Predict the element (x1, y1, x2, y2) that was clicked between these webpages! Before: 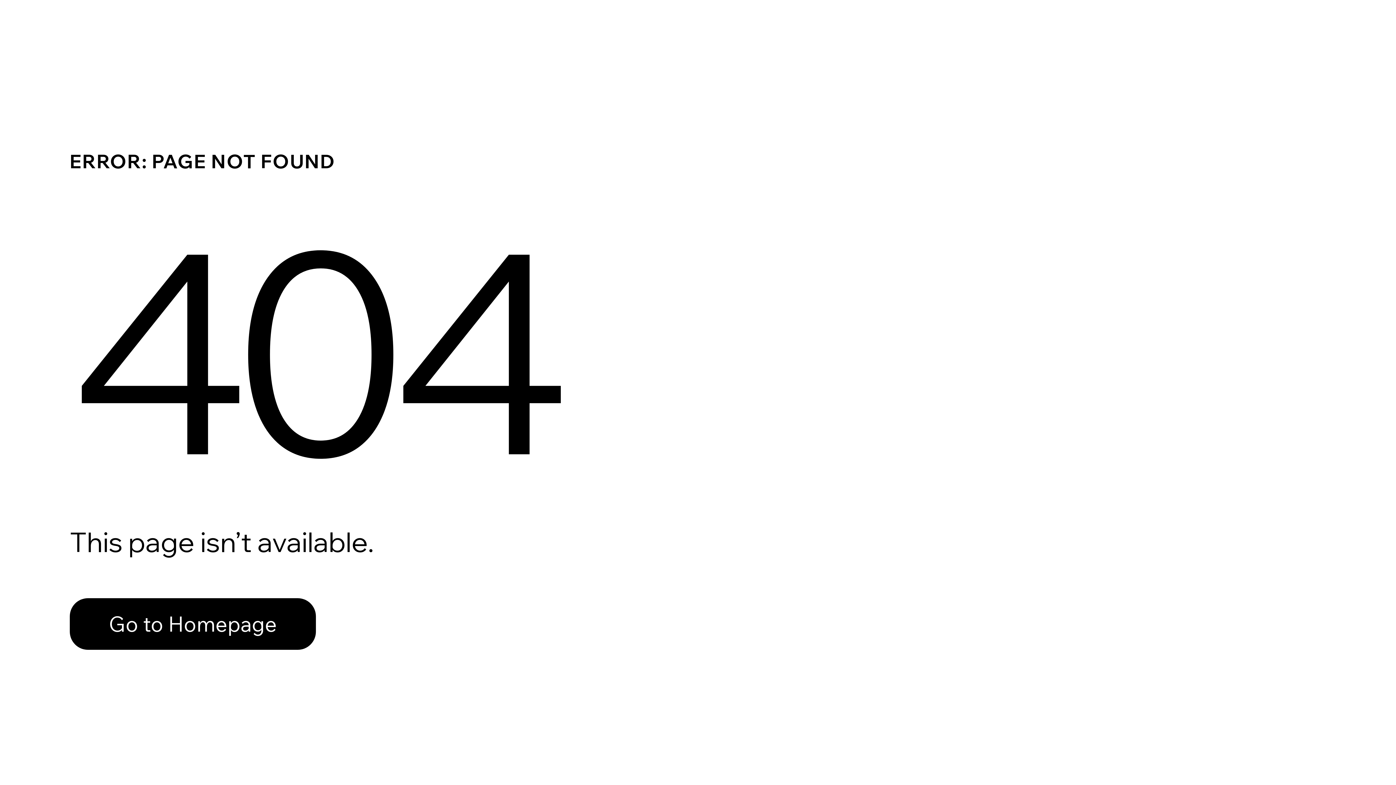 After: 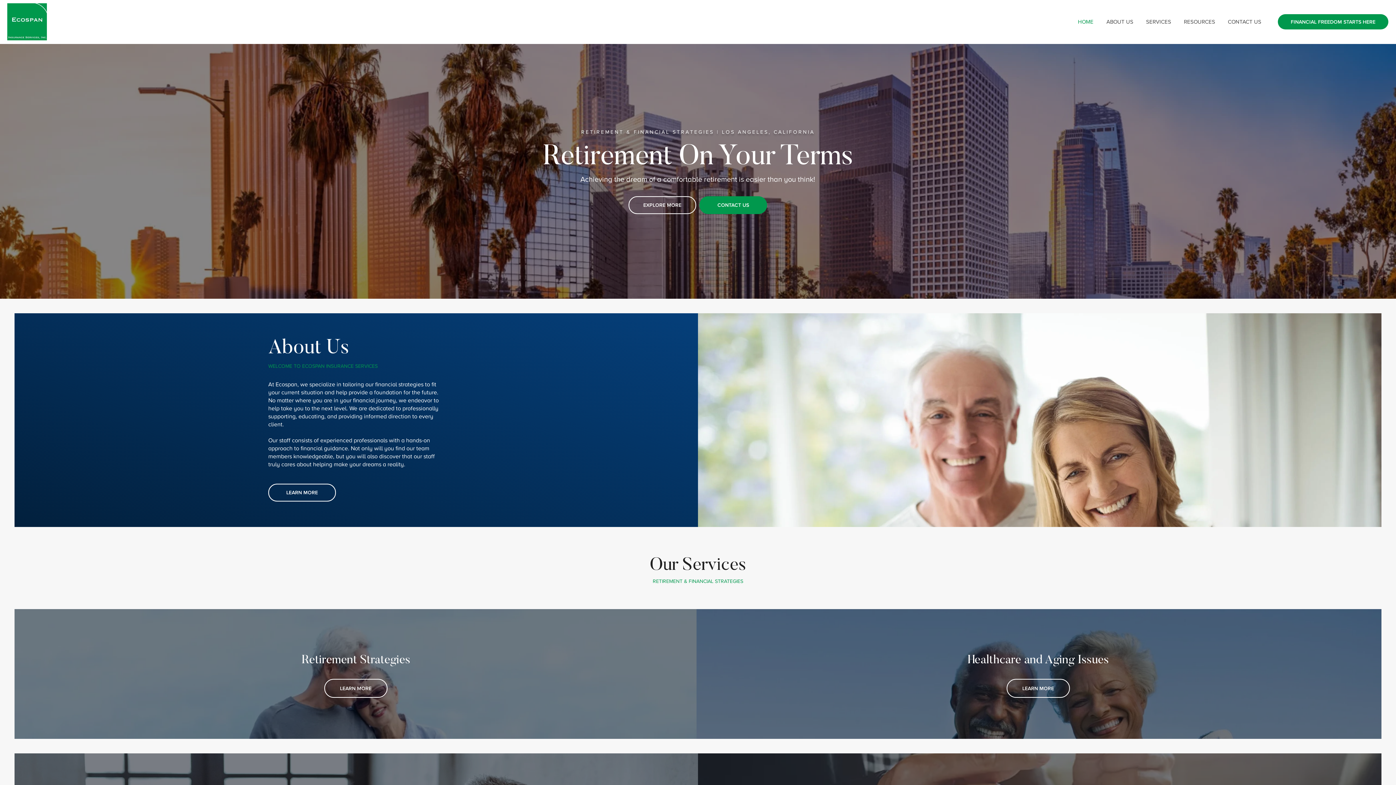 Action: label: Go to Homepage bbox: (69, 598, 316, 650)